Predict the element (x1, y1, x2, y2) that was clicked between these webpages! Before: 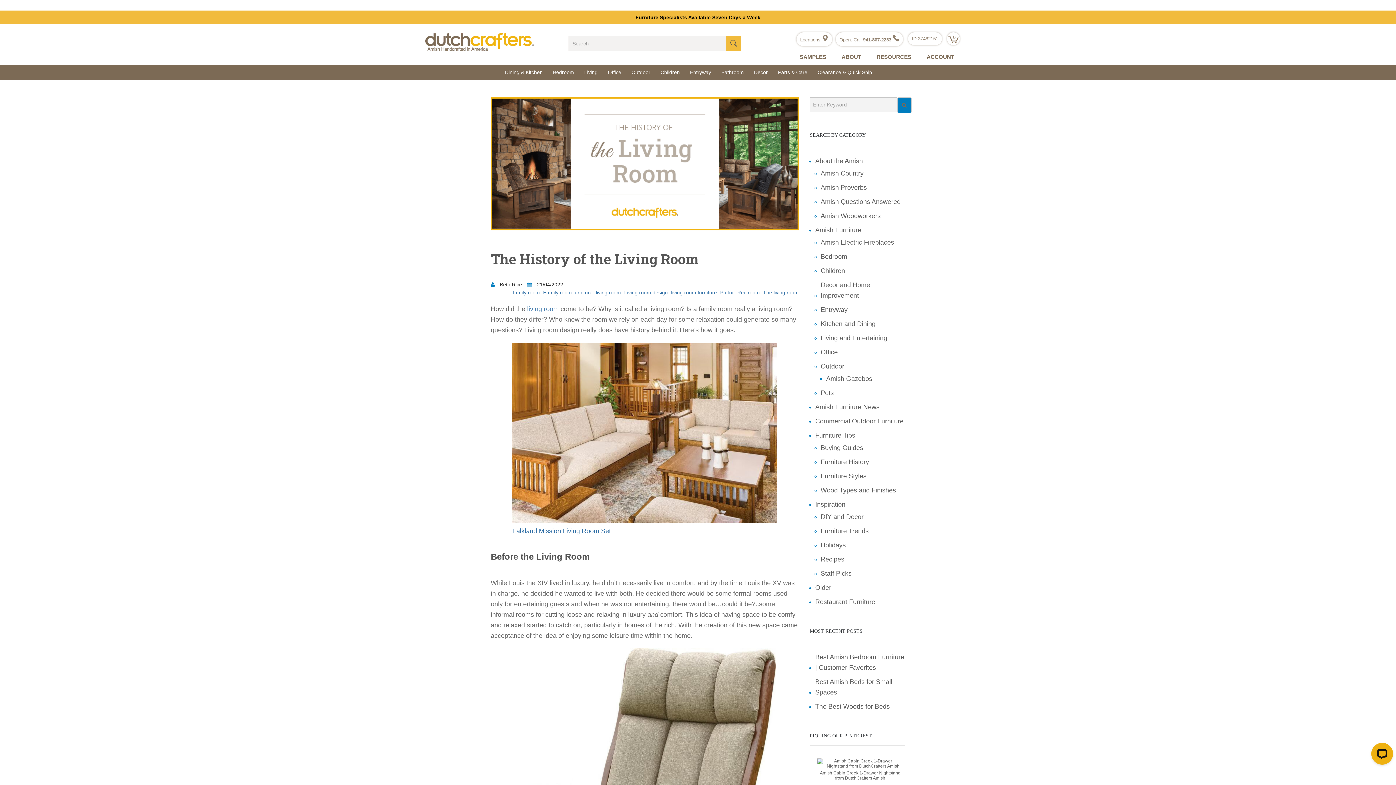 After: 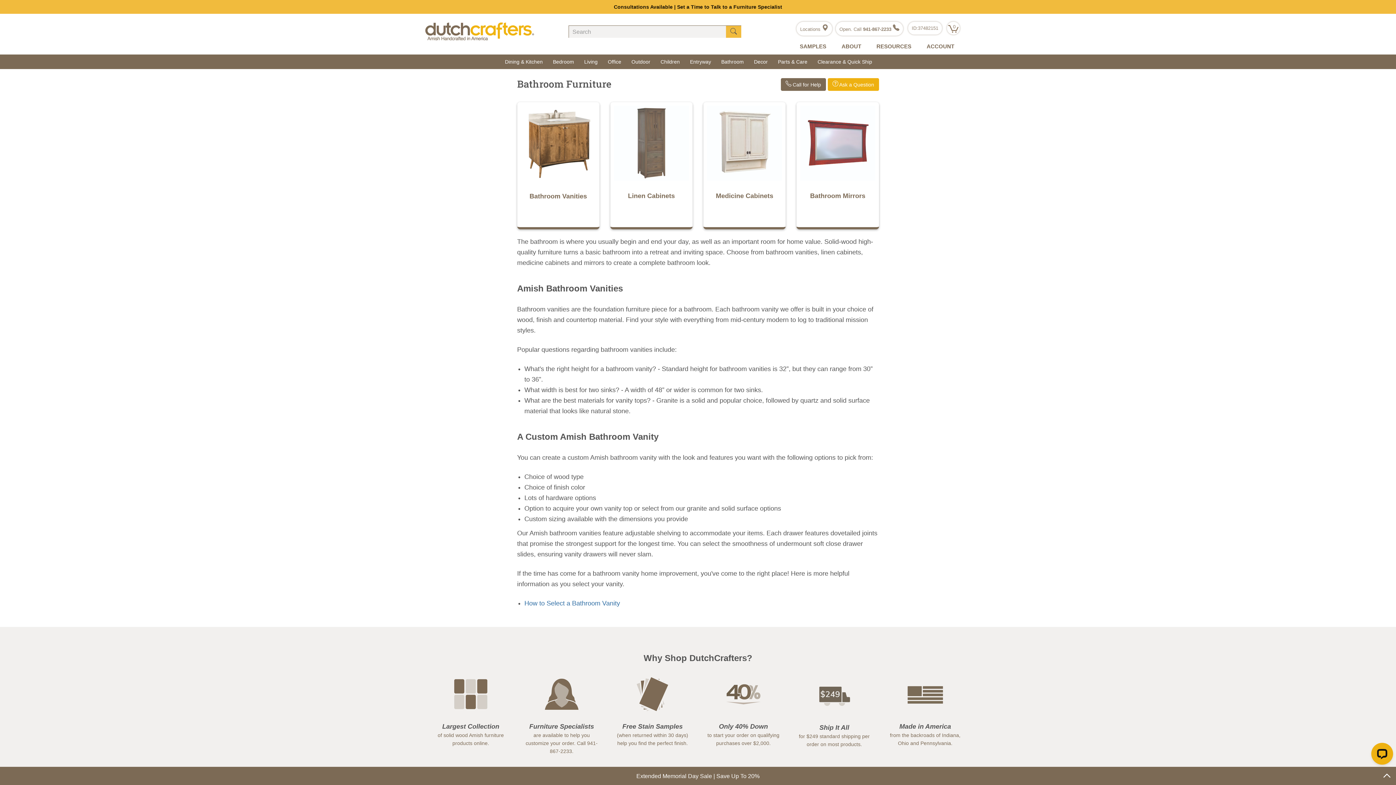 Action: bbox: (716, 65, 749, 79) label: Bathroom